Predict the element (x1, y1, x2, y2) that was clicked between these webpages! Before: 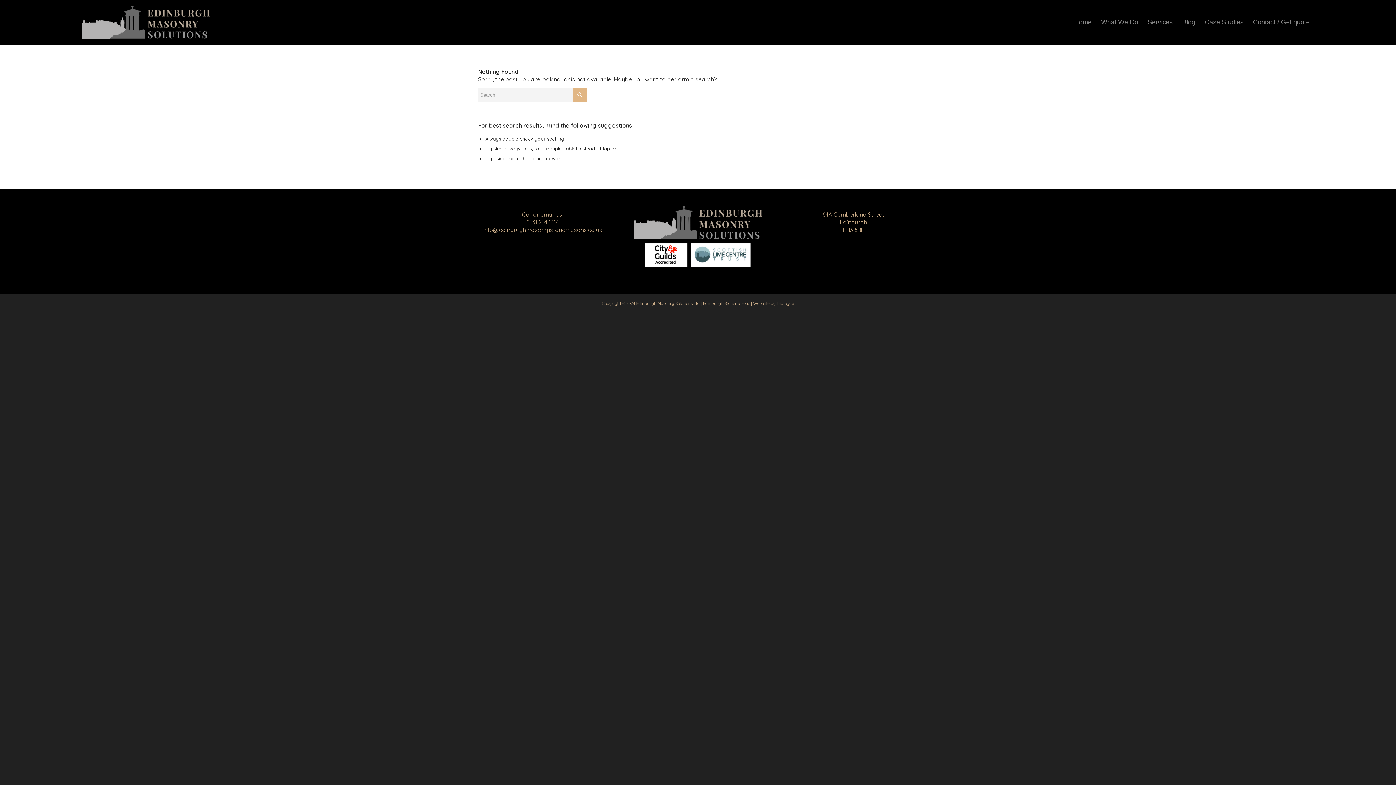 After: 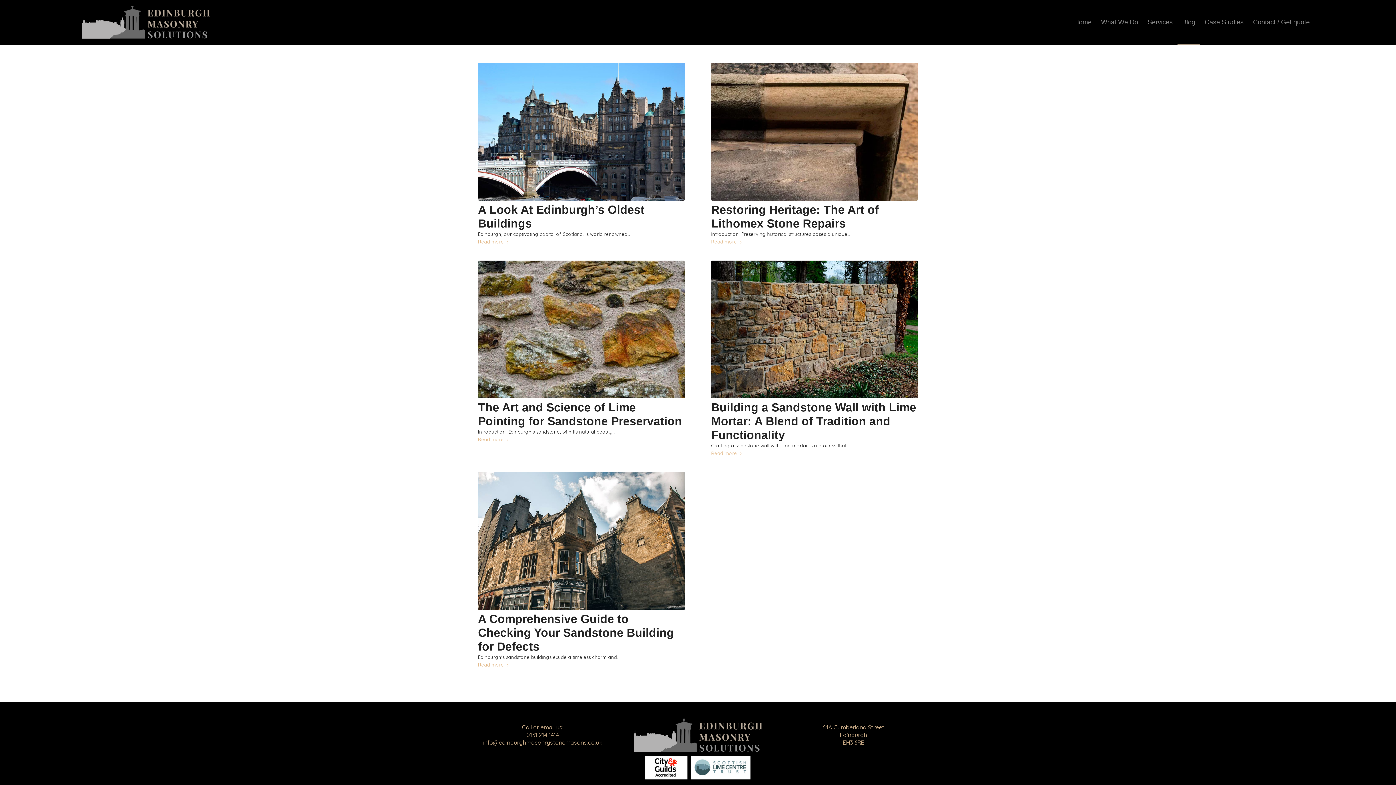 Action: bbox: (1177, 0, 1200, 44) label: Blog